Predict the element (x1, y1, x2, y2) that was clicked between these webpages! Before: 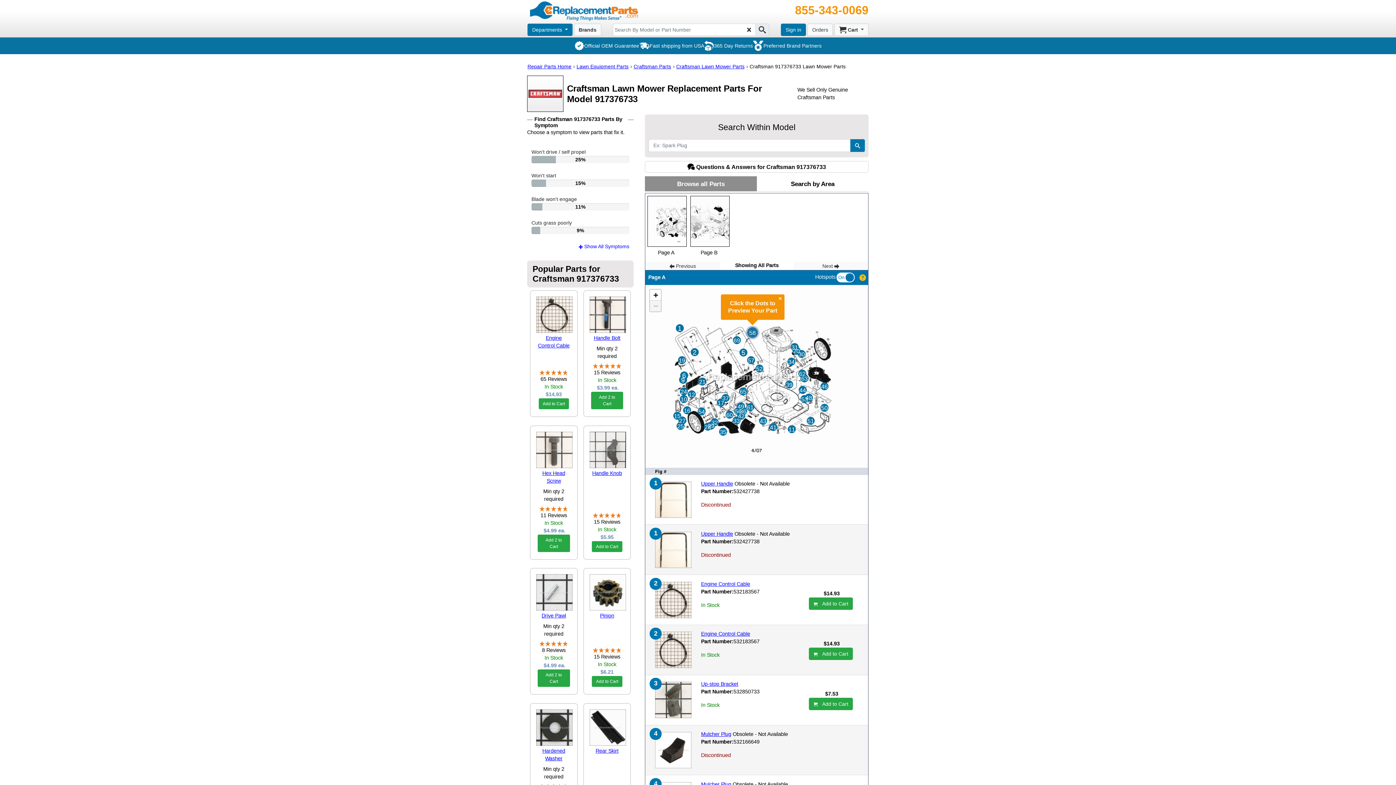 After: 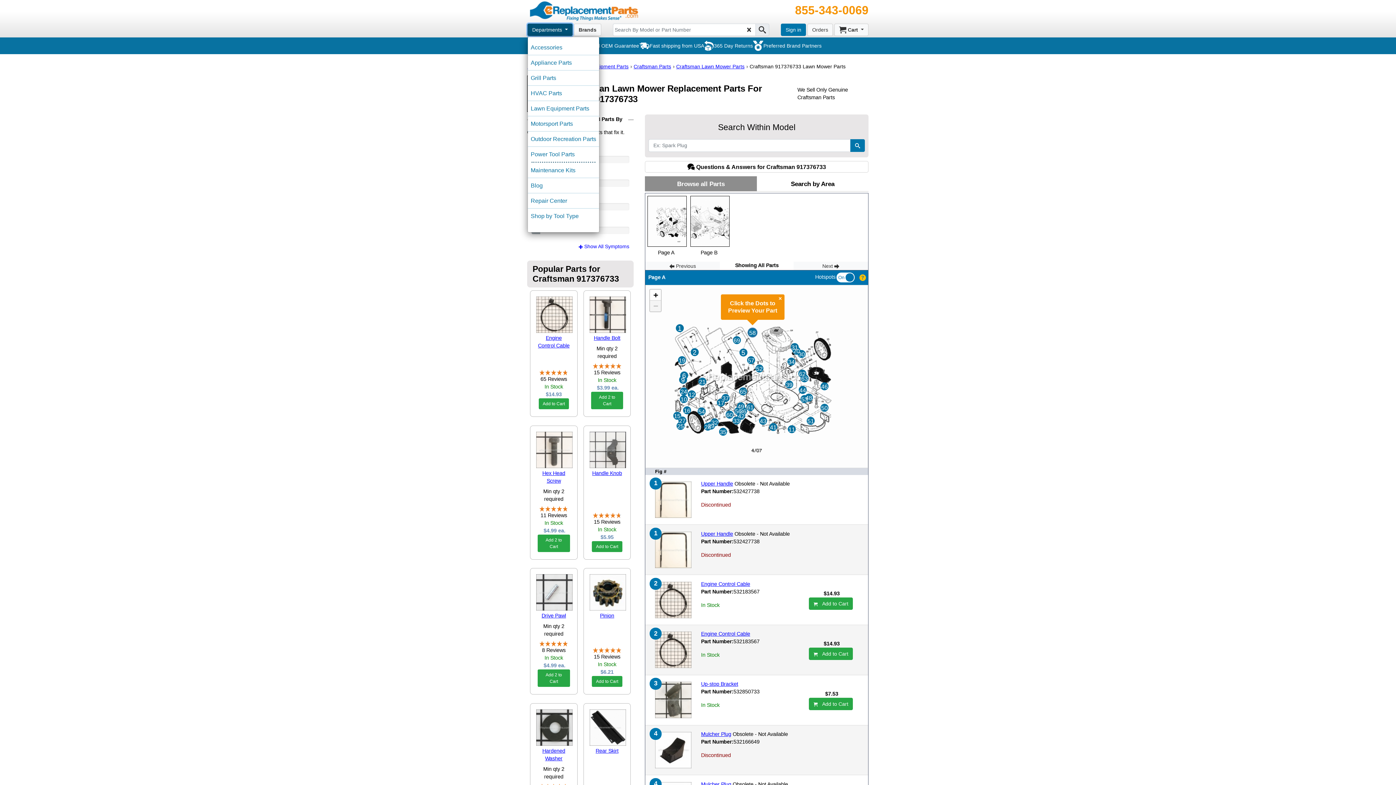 Action: label: Departments  bbox: (527, 23, 572, 35)